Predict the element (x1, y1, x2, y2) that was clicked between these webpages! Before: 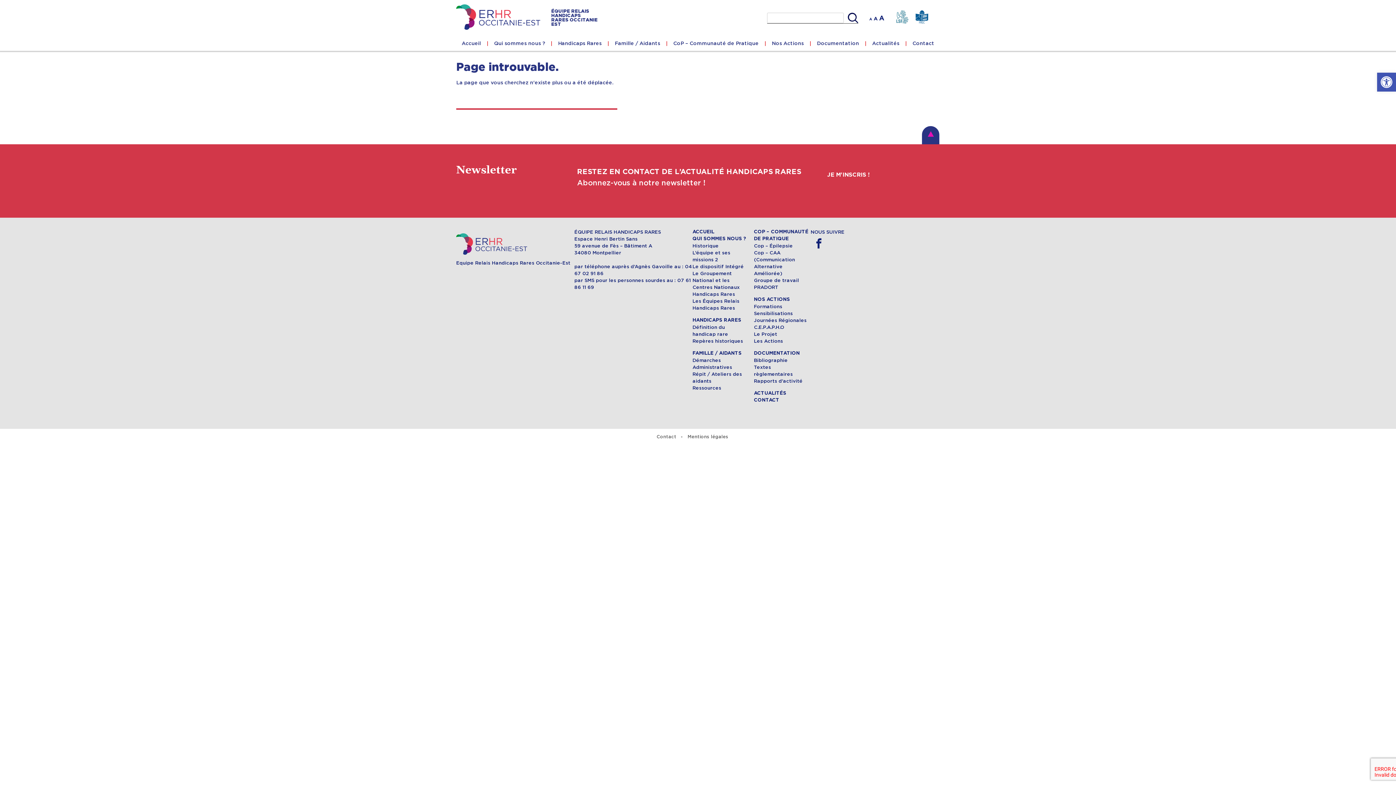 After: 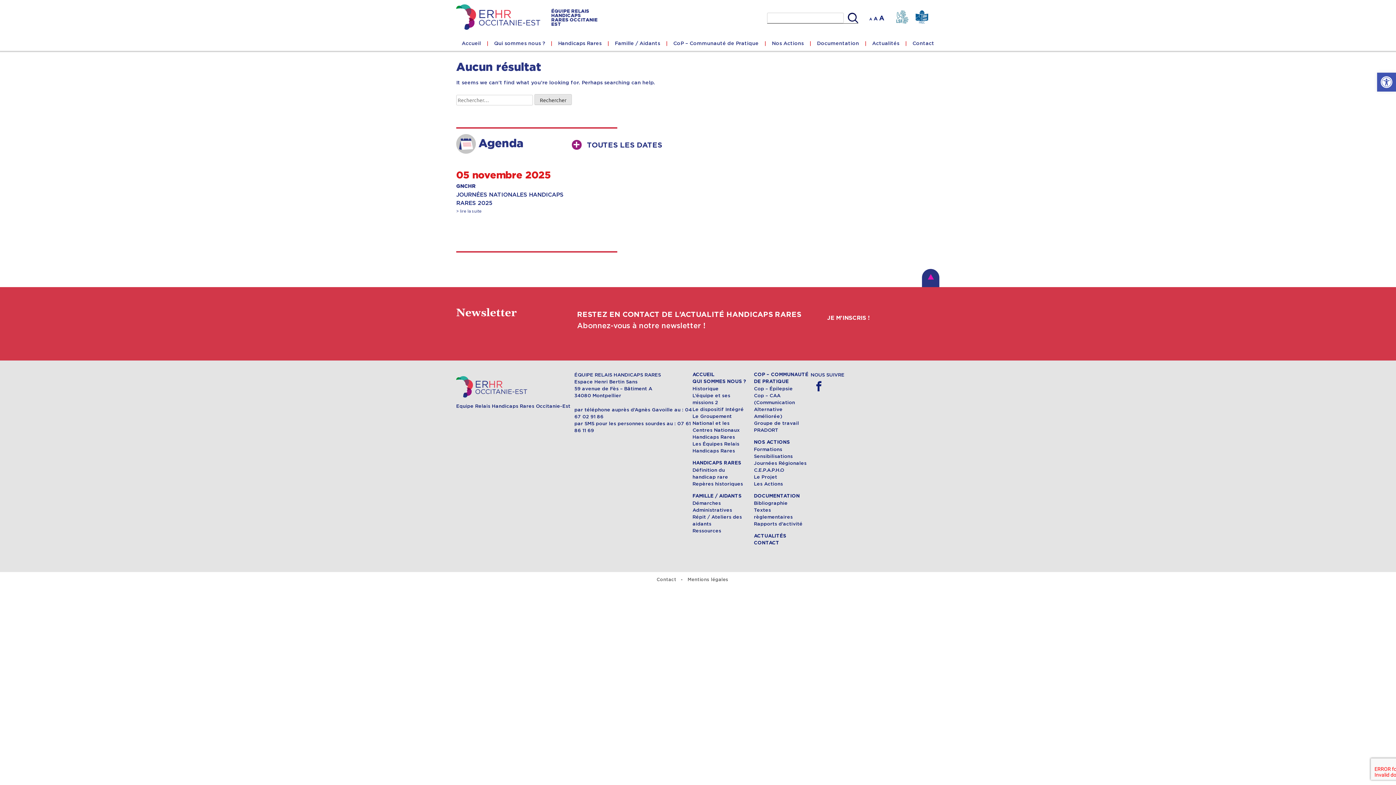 Action: label: falc bbox: (914, 10, 929, 24)